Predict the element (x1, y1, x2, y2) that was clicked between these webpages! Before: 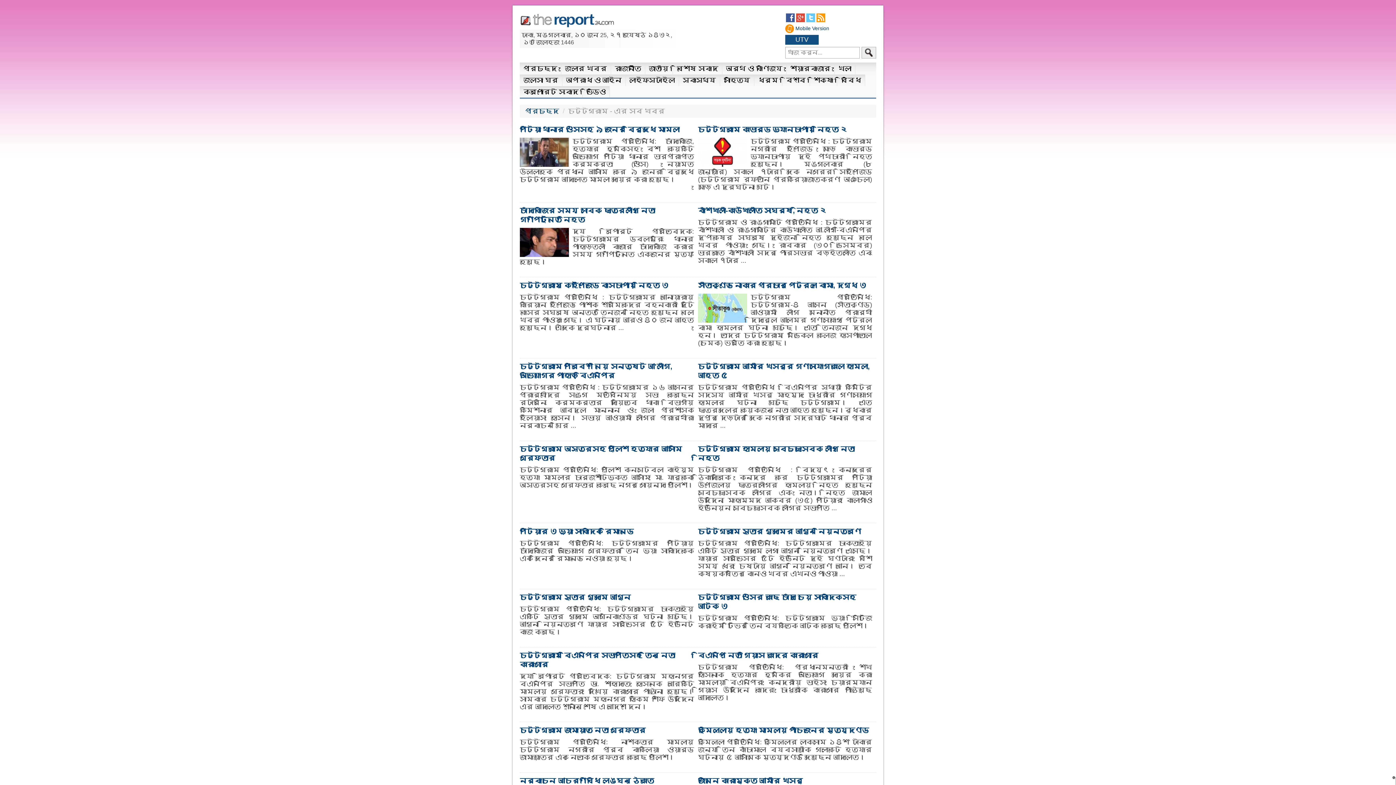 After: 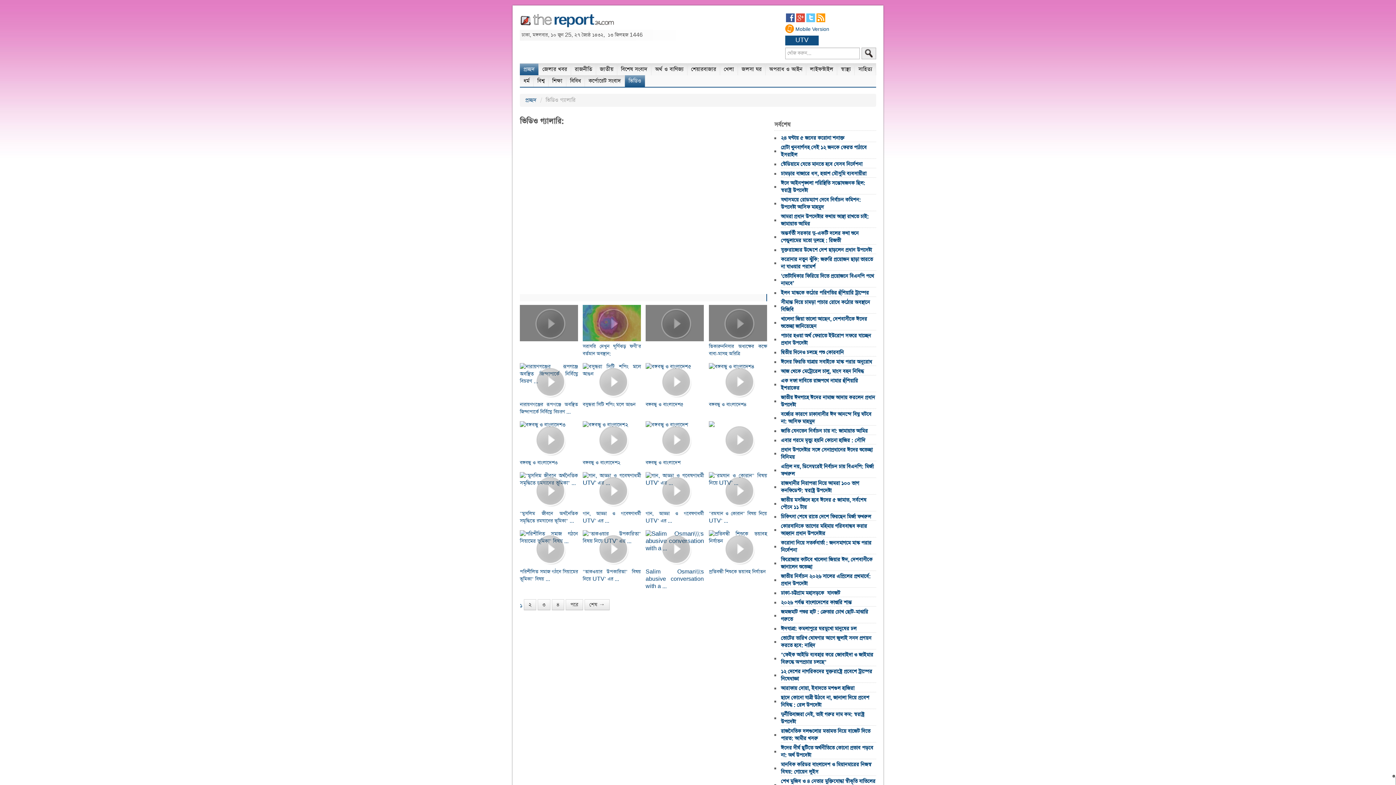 Action: bbox: (582, 86, 609, 97) label: ভিডিও